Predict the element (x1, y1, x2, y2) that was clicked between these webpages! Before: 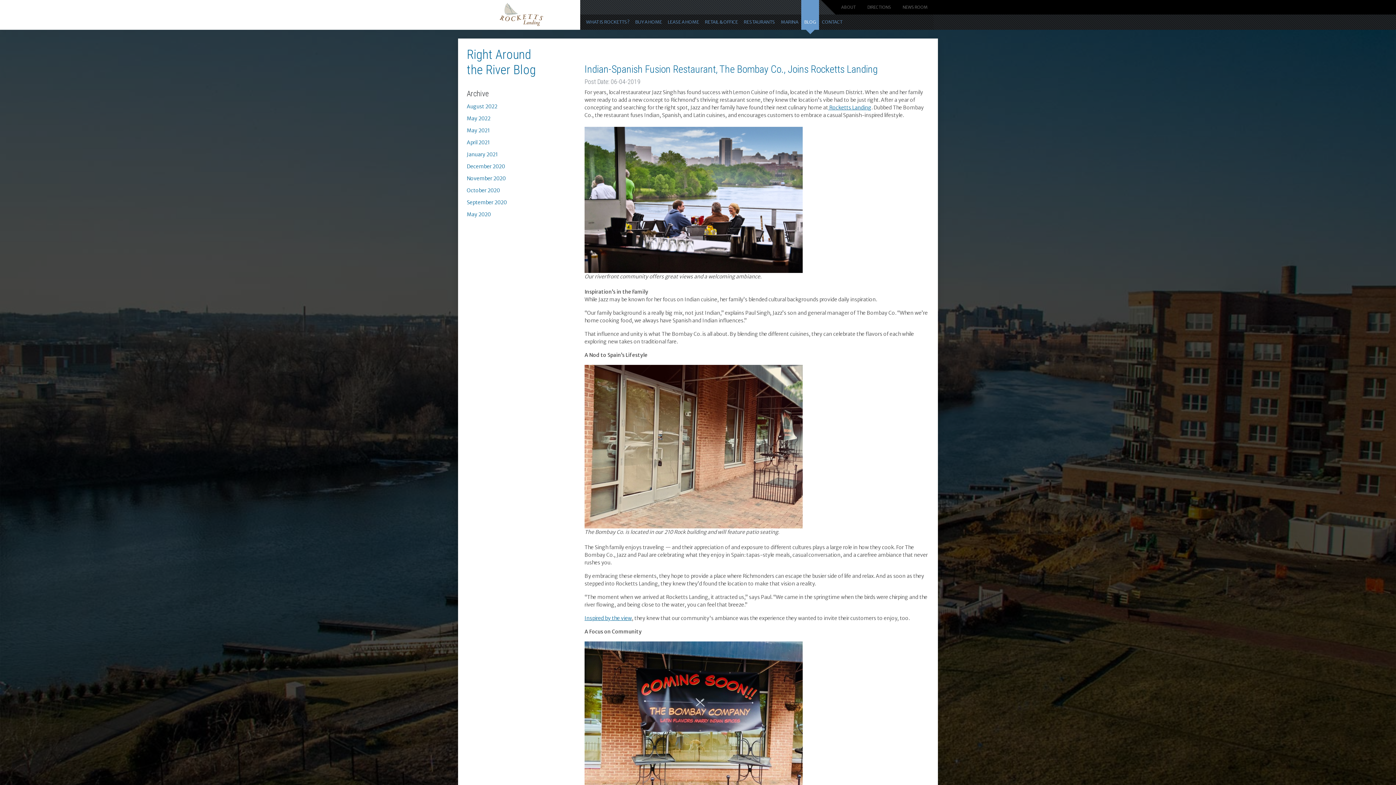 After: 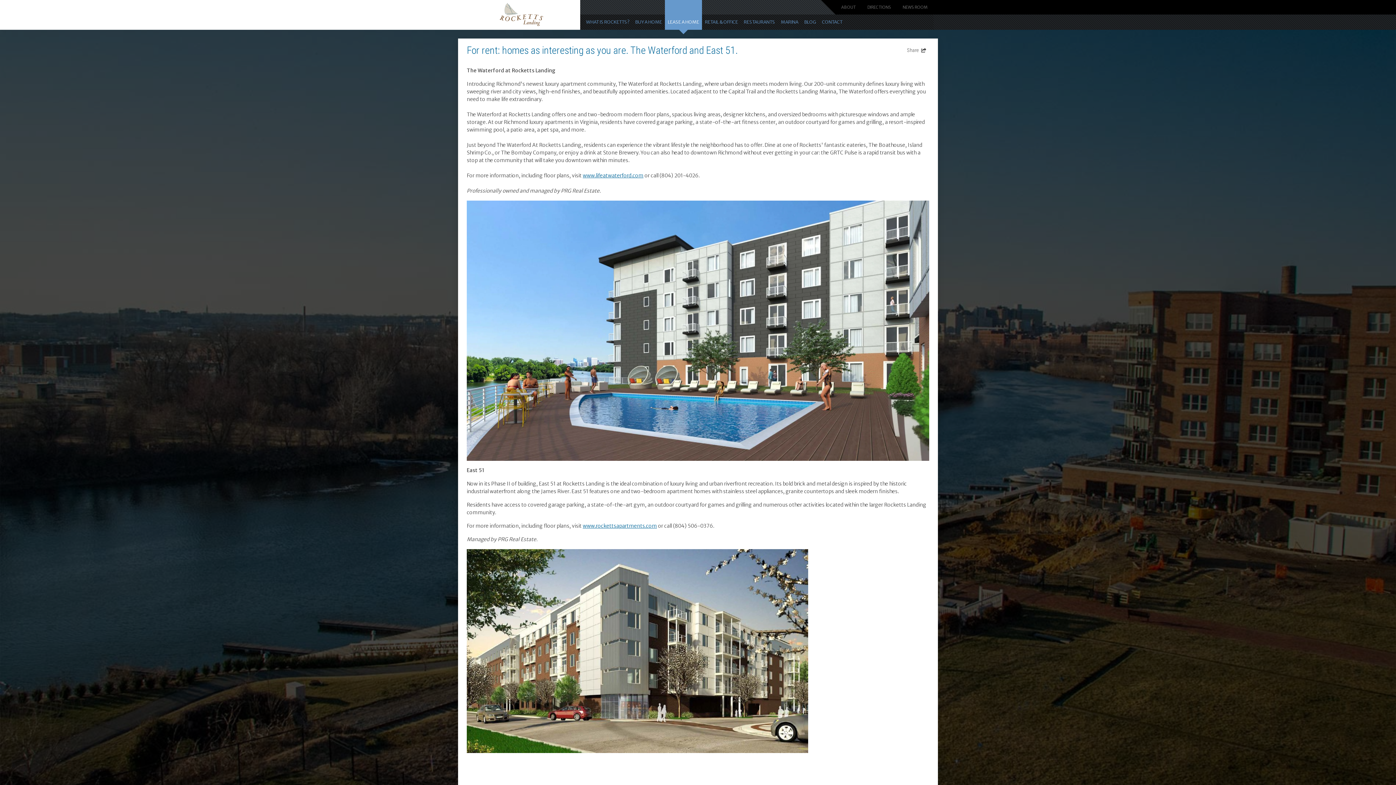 Action: label: LEASE A HOME bbox: (665, 14, 702, 29)